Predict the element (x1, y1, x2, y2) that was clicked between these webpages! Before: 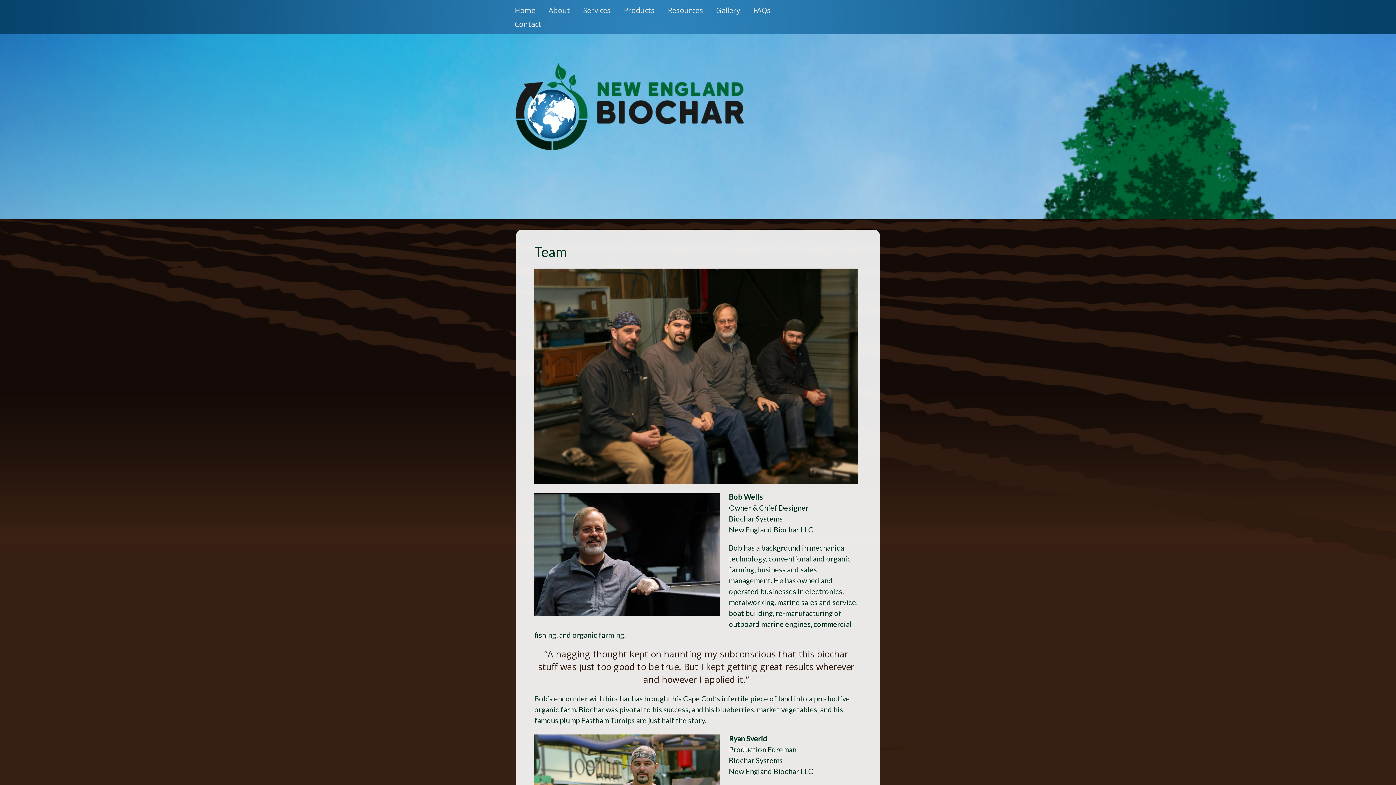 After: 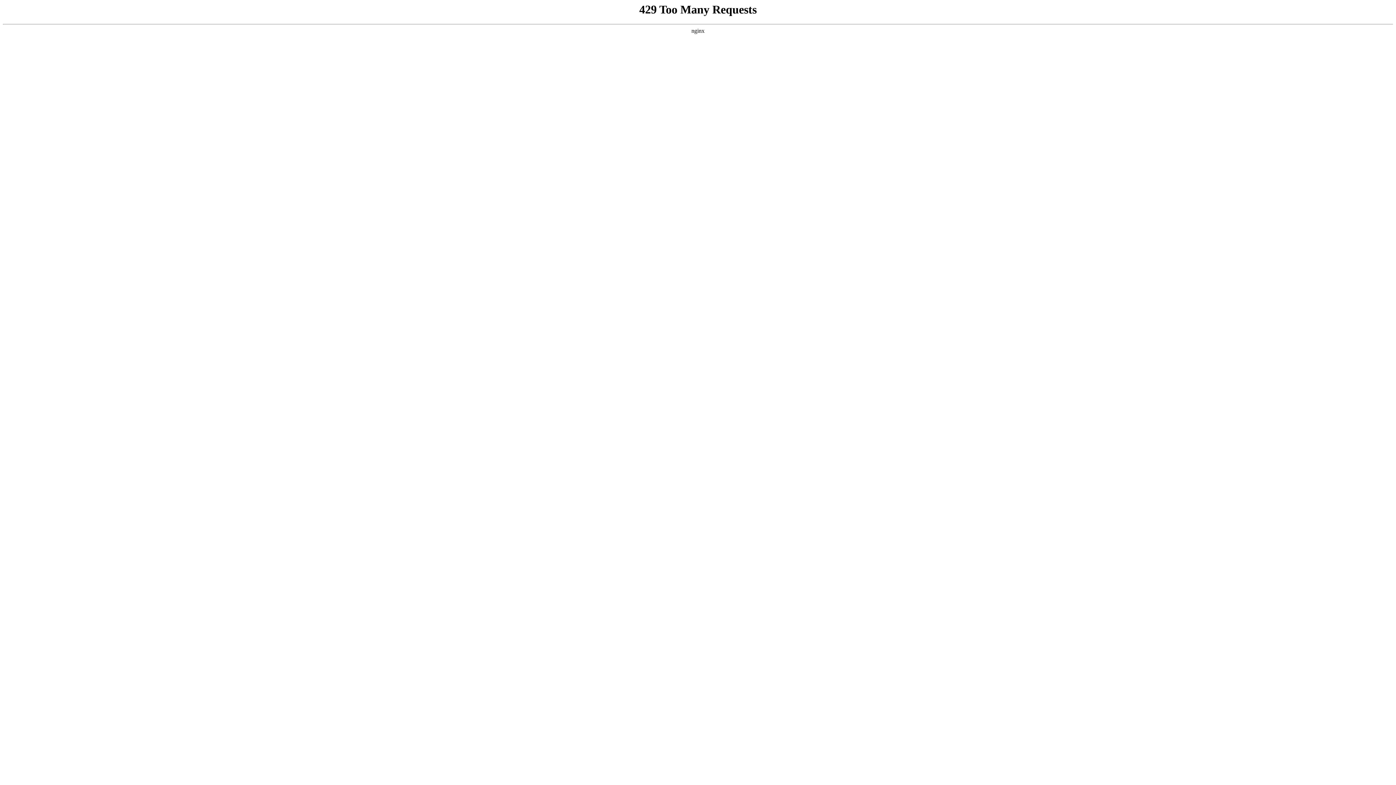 Action: bbox: (620, 5, 658, 20) label: Products